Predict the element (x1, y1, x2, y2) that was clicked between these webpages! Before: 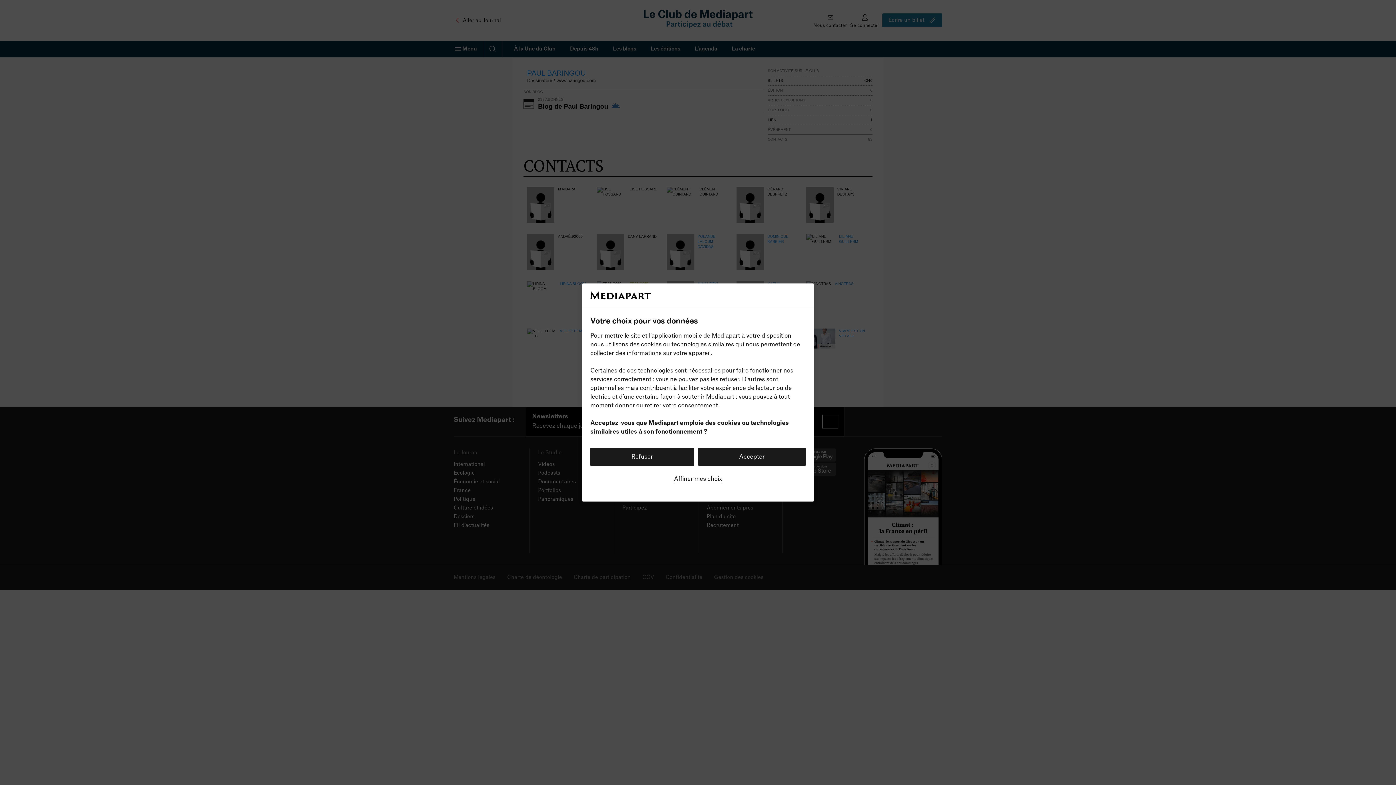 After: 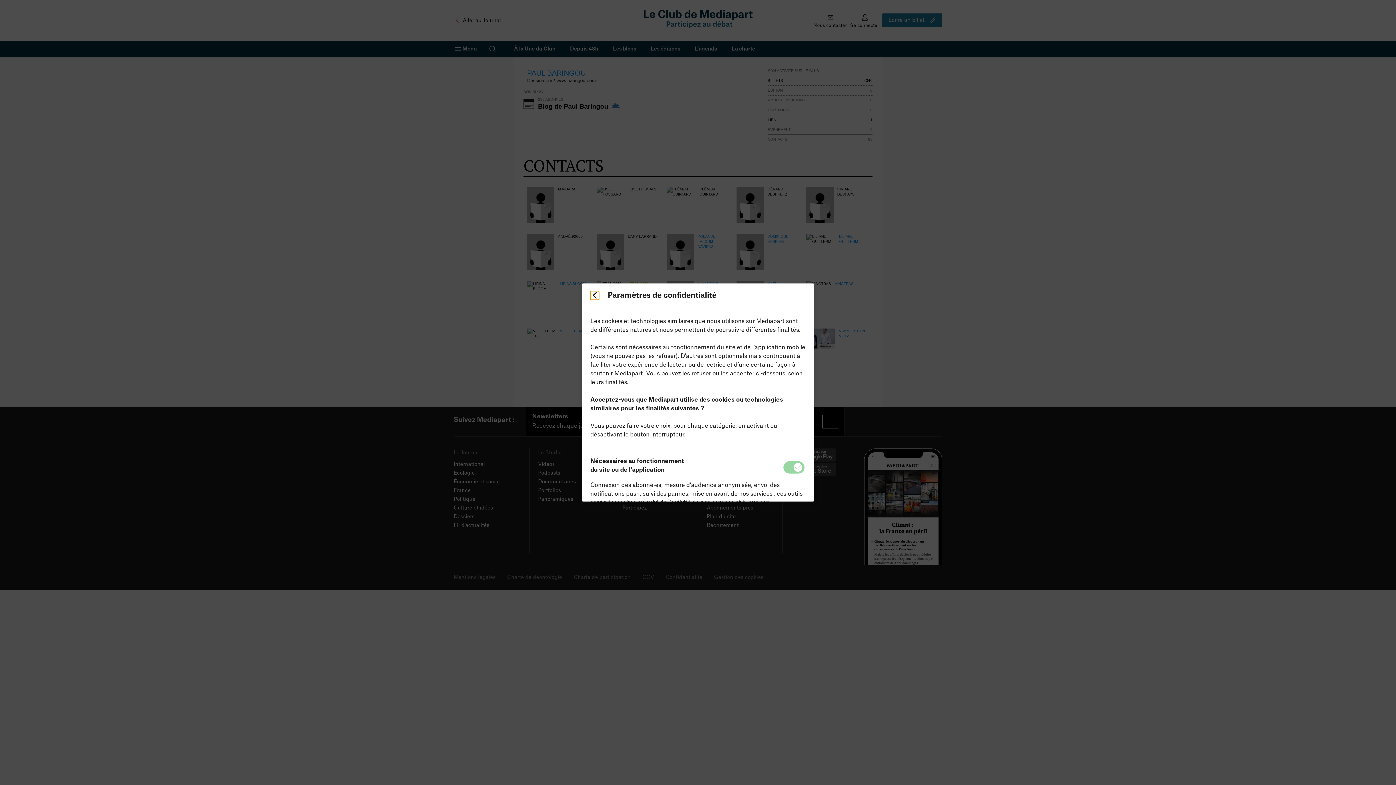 Action: label: Affiner mes choix bbox: (674, 474, 722, 483)